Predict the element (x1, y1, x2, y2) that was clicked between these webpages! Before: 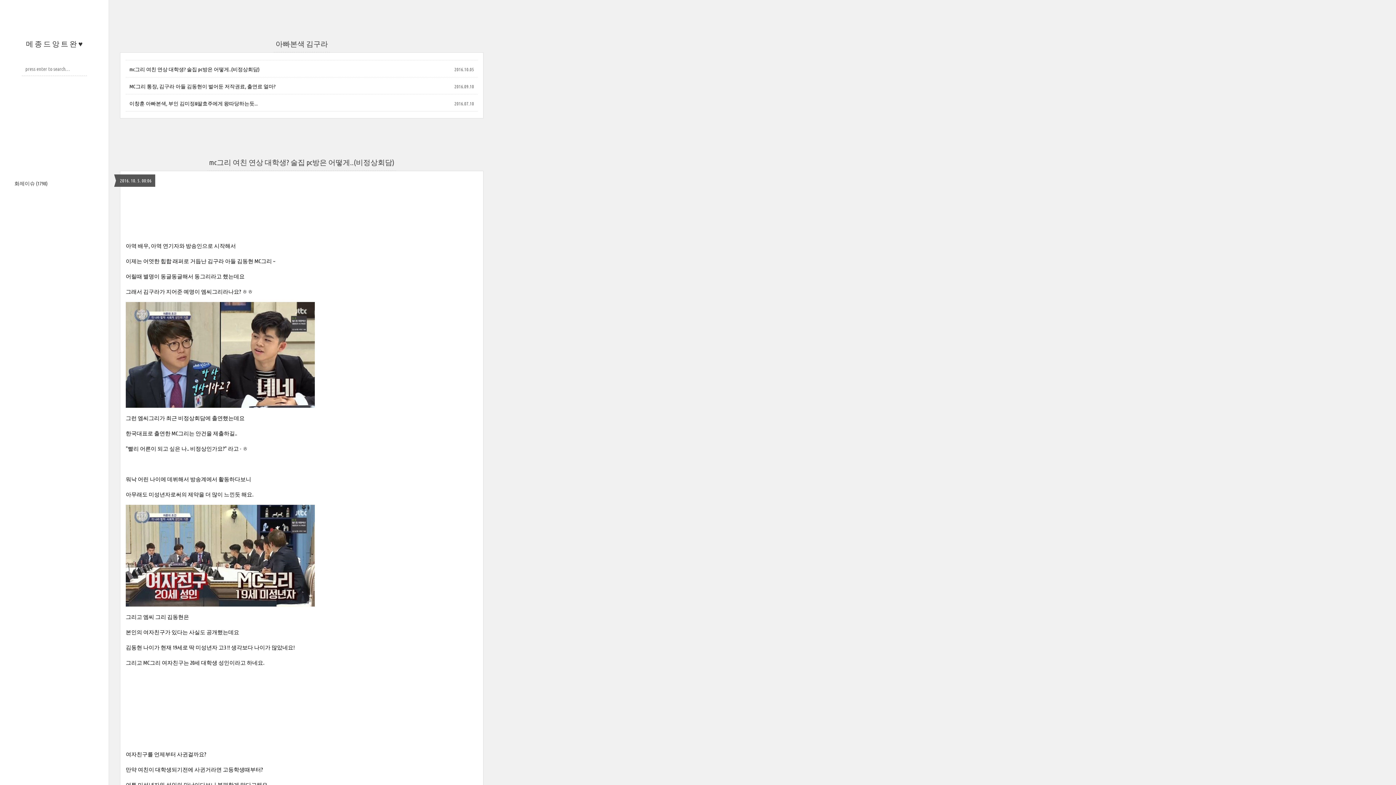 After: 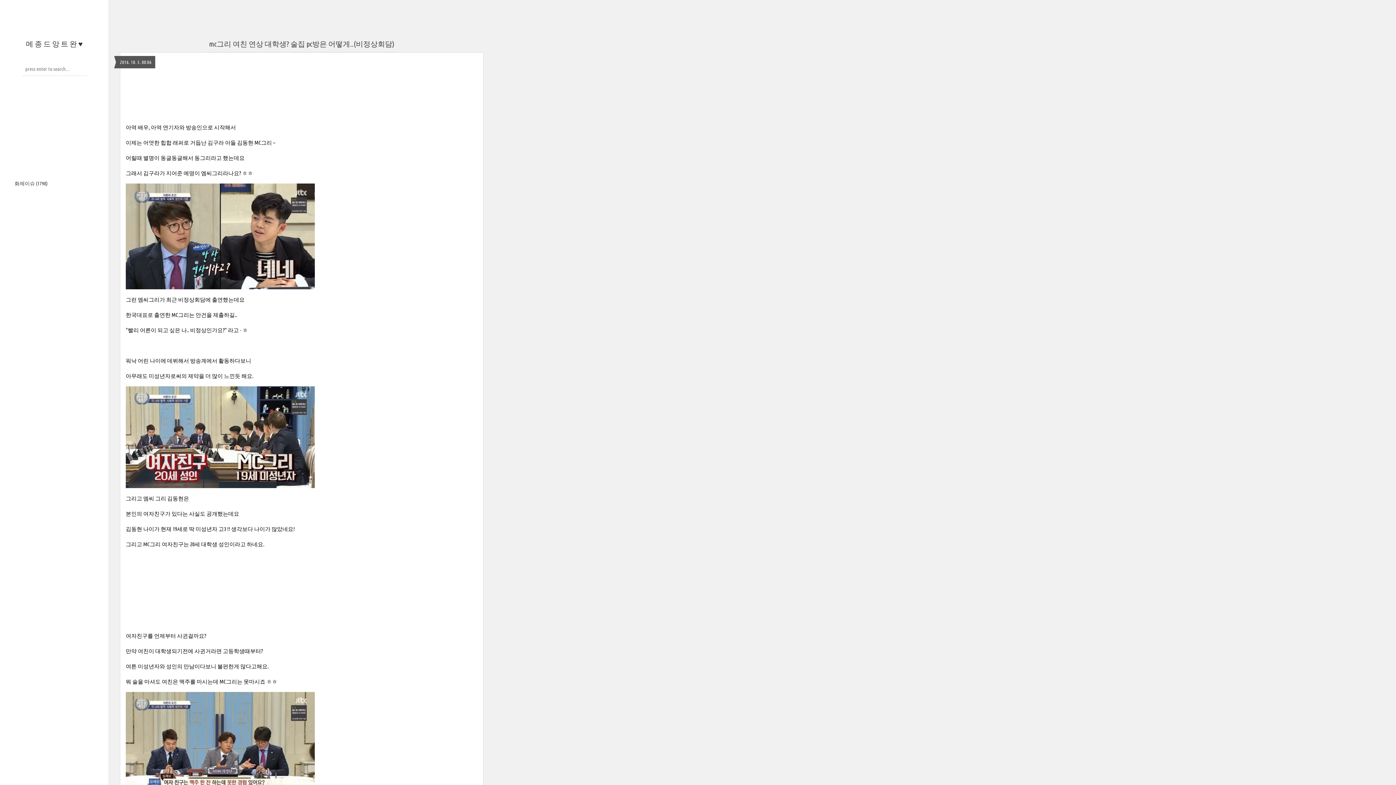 Action: label: mc그리 여친 연상 대학생? 술집 pc방은 어떻게..(비정상회담) bbox: (129, 65, 259, 72)